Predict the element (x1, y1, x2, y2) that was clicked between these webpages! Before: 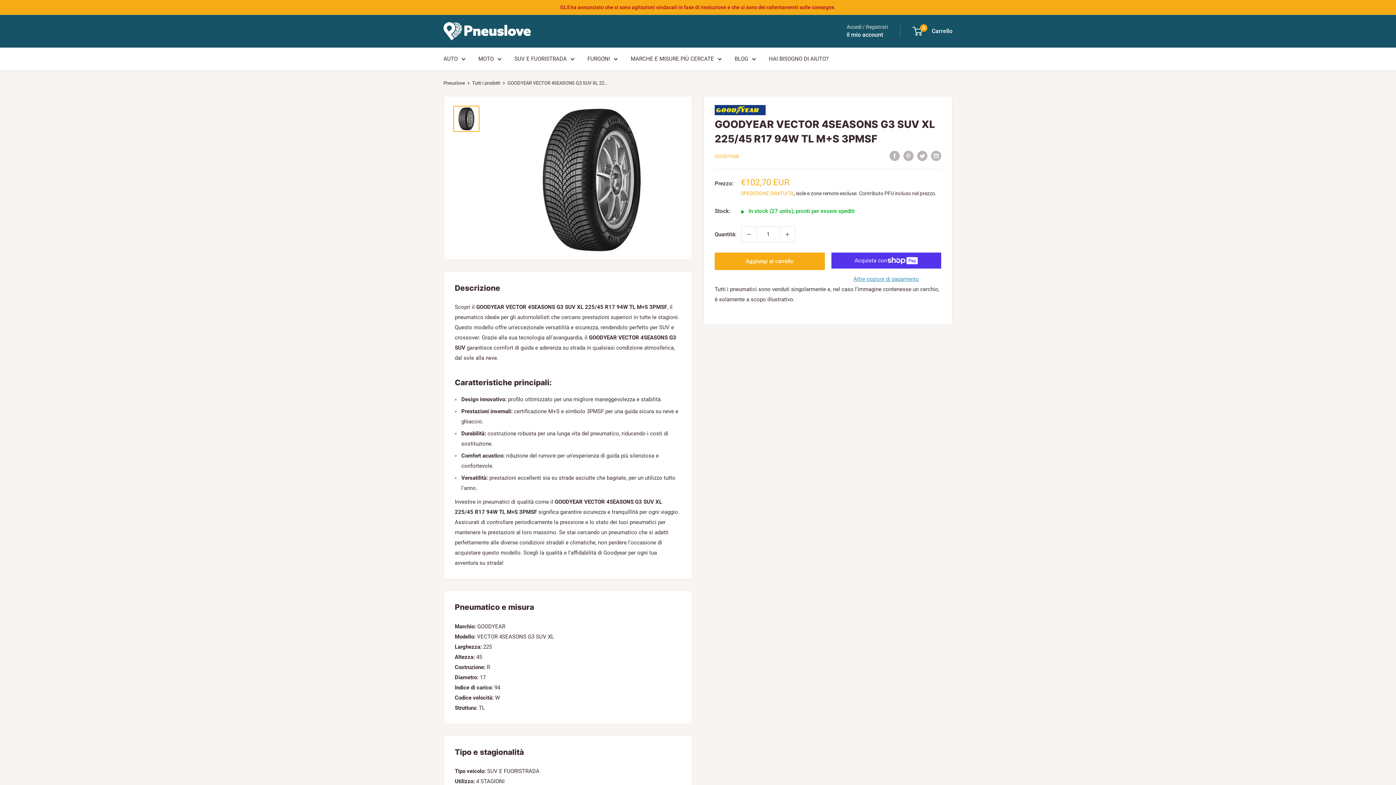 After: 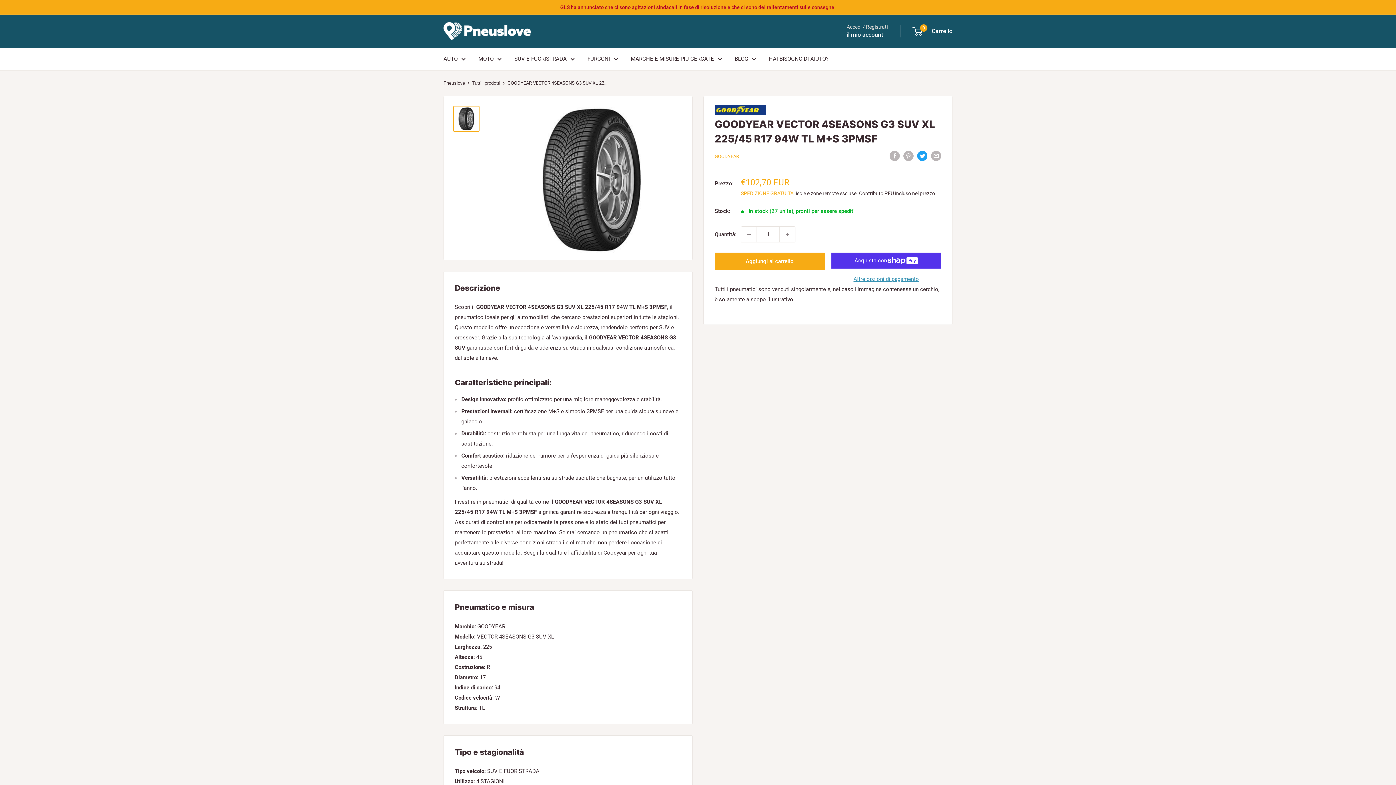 Action: label: Twitta su Twitter bbox: (917, 150, 927, 161)